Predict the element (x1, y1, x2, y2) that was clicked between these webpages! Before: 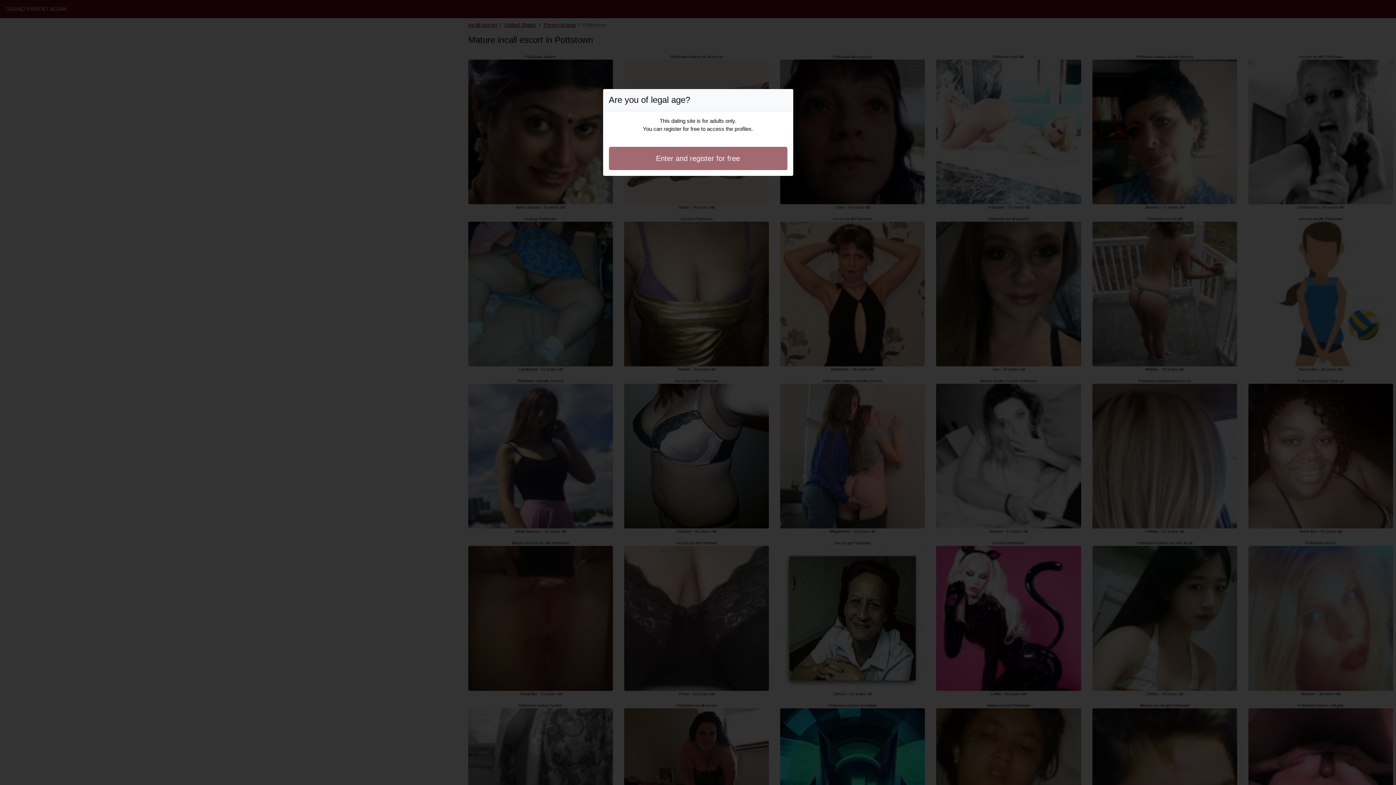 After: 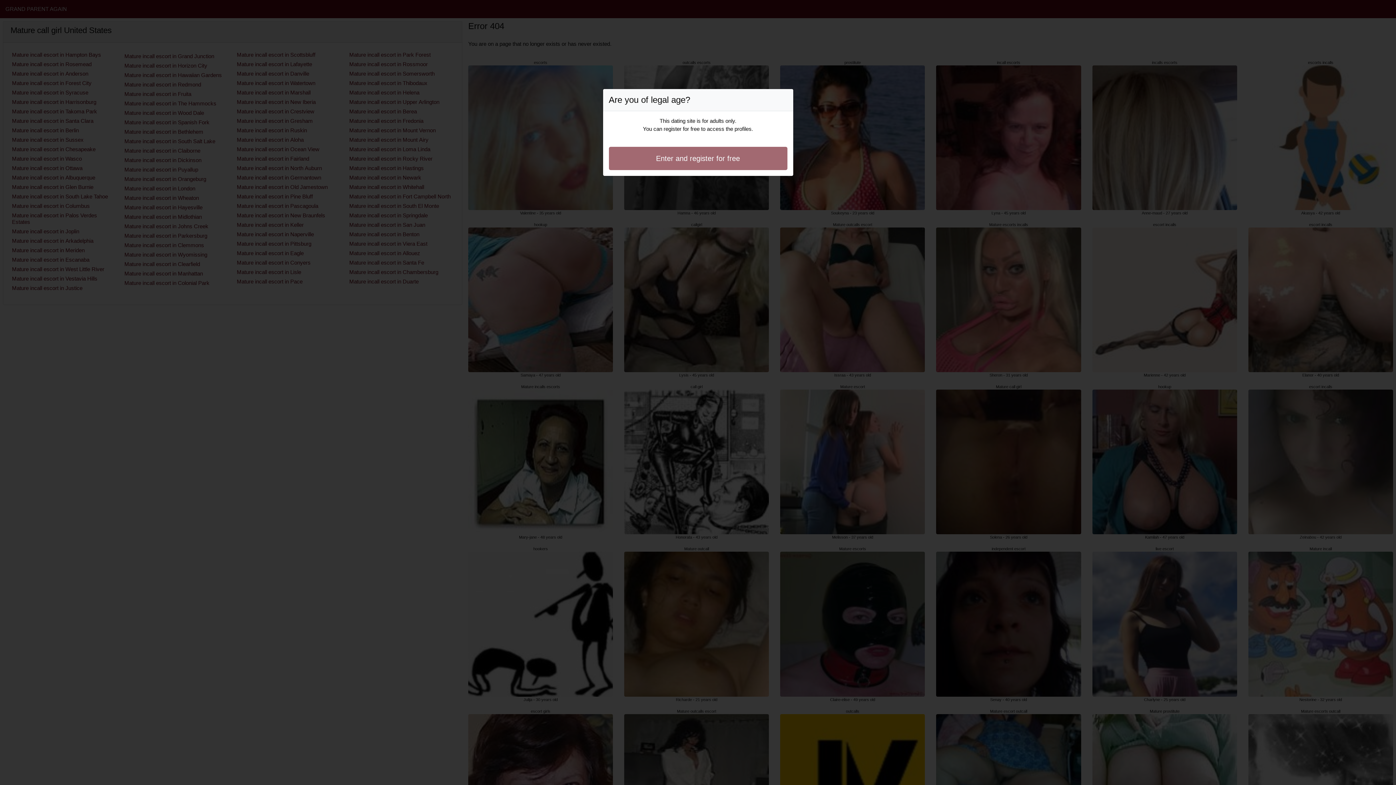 Action: bbox: (608, 146, 787, 170) label: Enter and register for free